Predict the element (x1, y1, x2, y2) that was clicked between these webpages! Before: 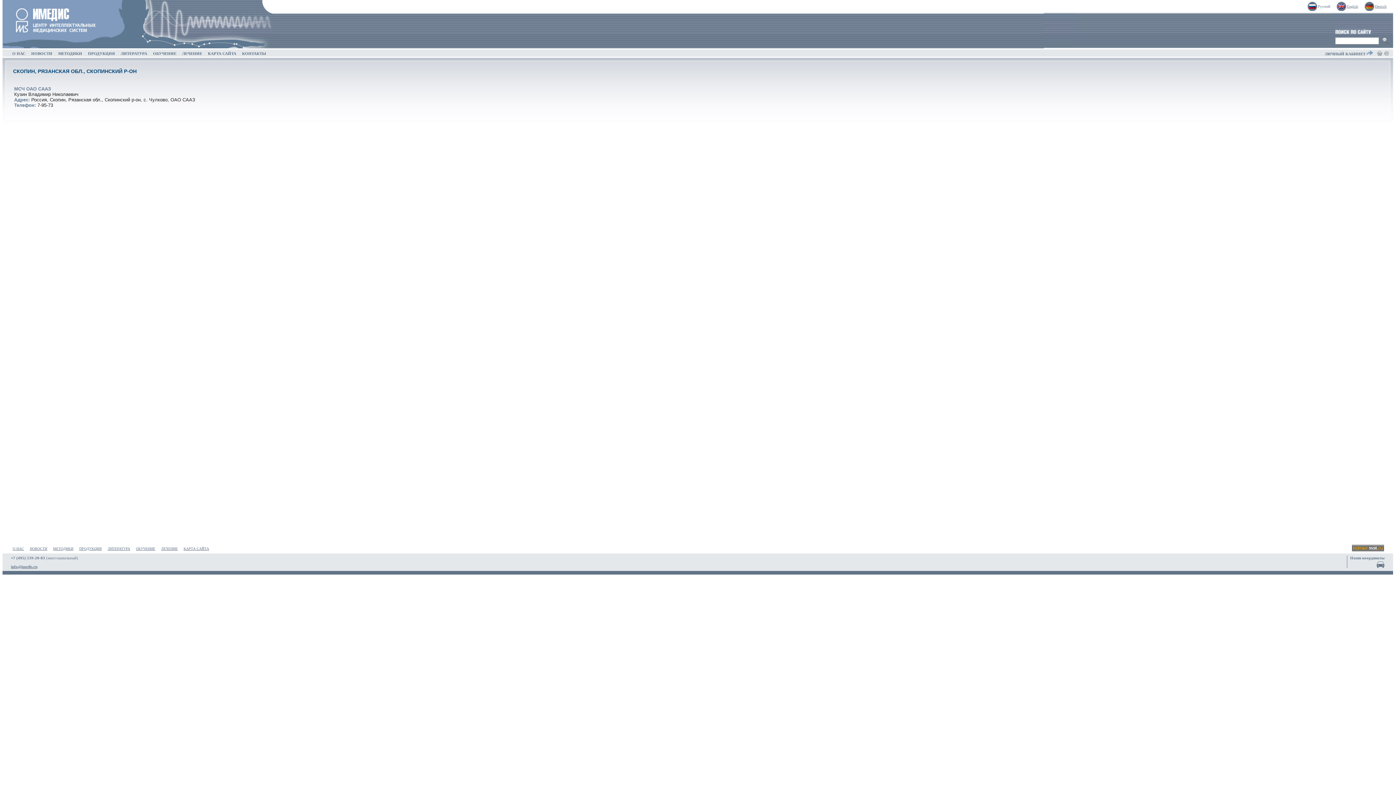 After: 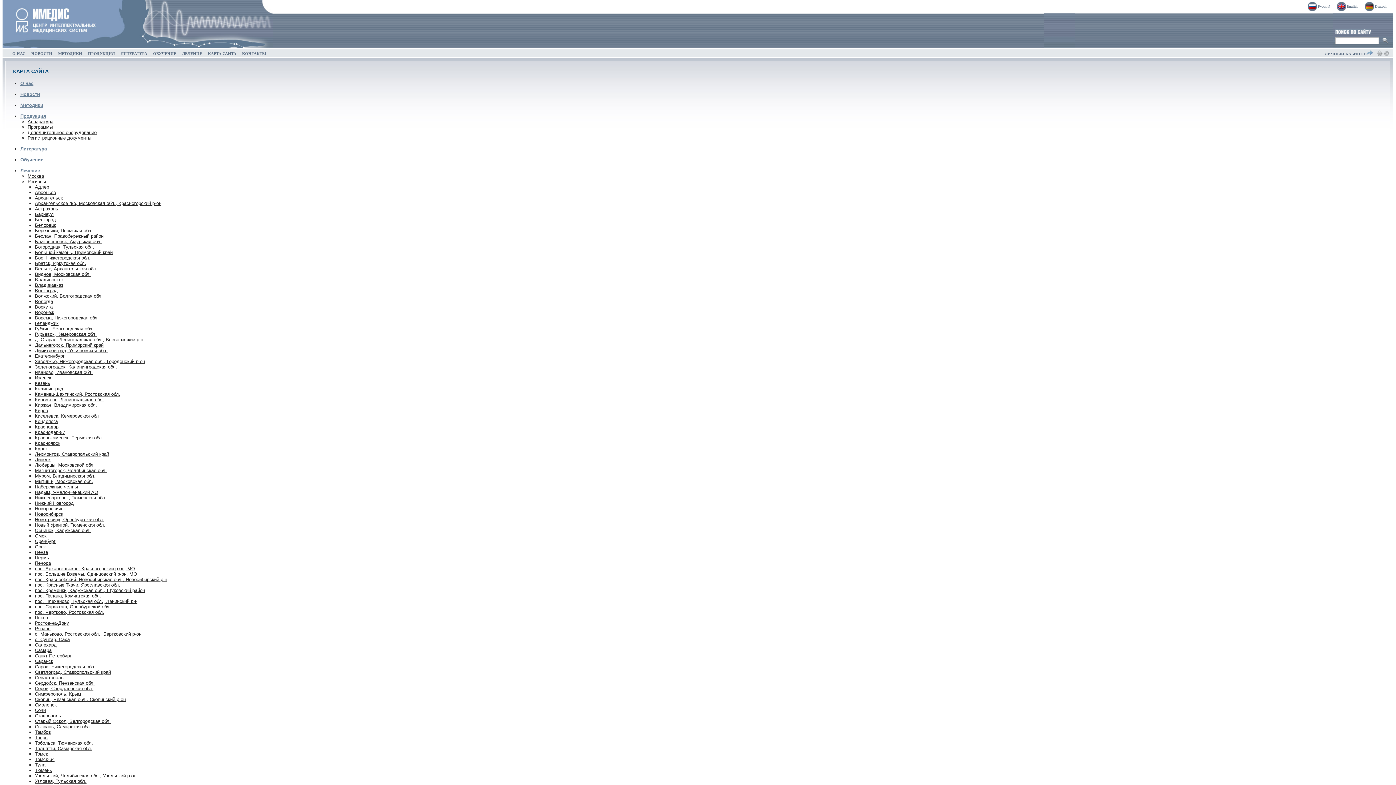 Action: label:   КАРТА САЙТА   bbox: (205, 50, 238, 56)